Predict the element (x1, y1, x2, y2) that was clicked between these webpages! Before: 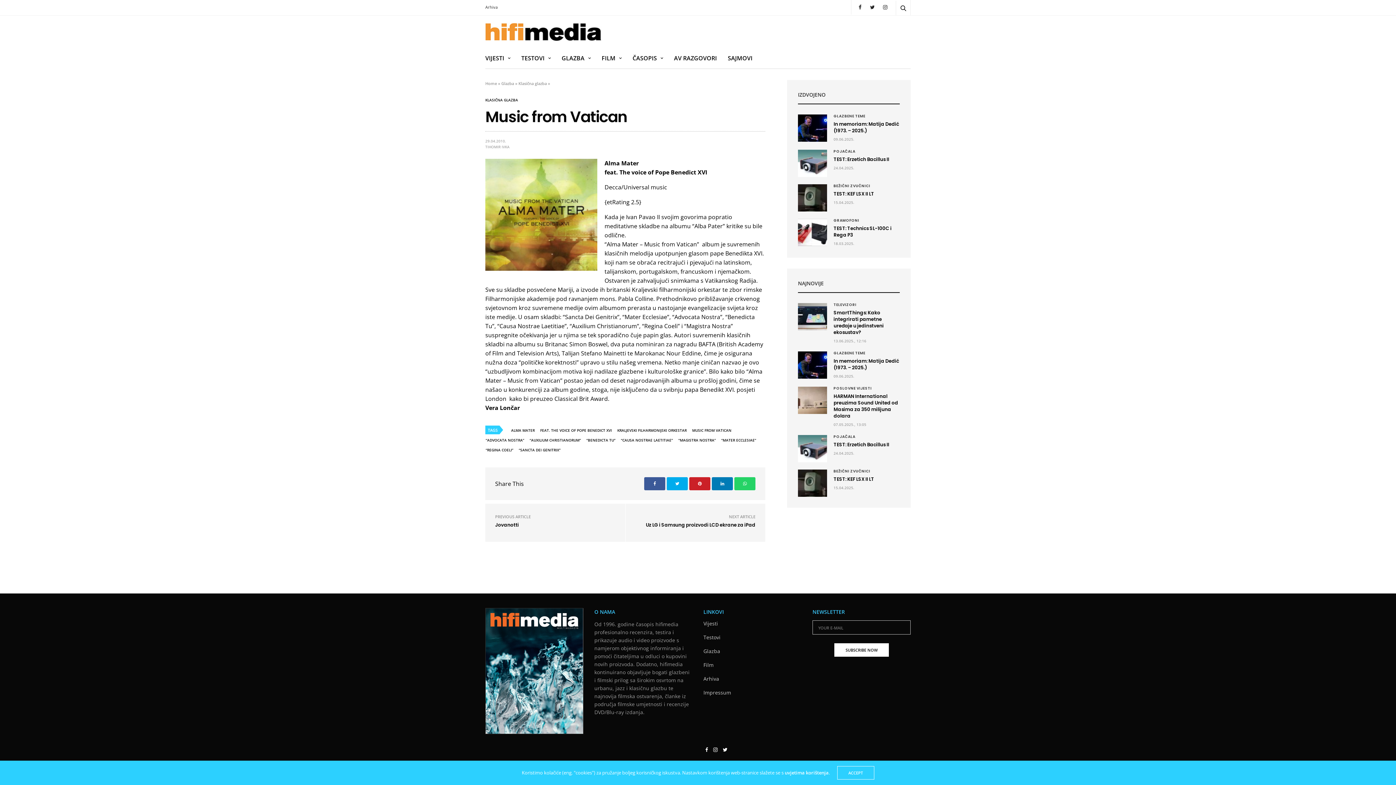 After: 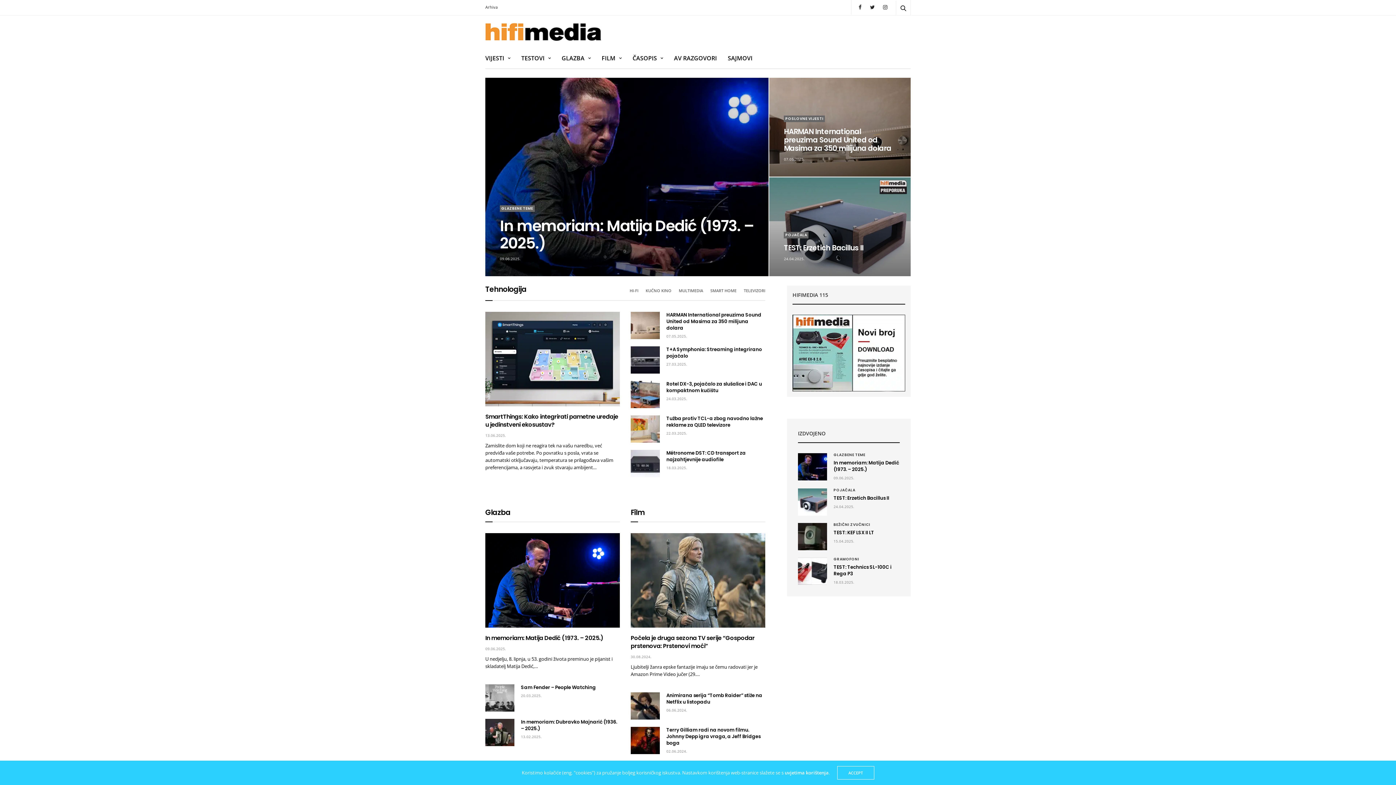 Action: bbox: (485, 15, 601, 48)